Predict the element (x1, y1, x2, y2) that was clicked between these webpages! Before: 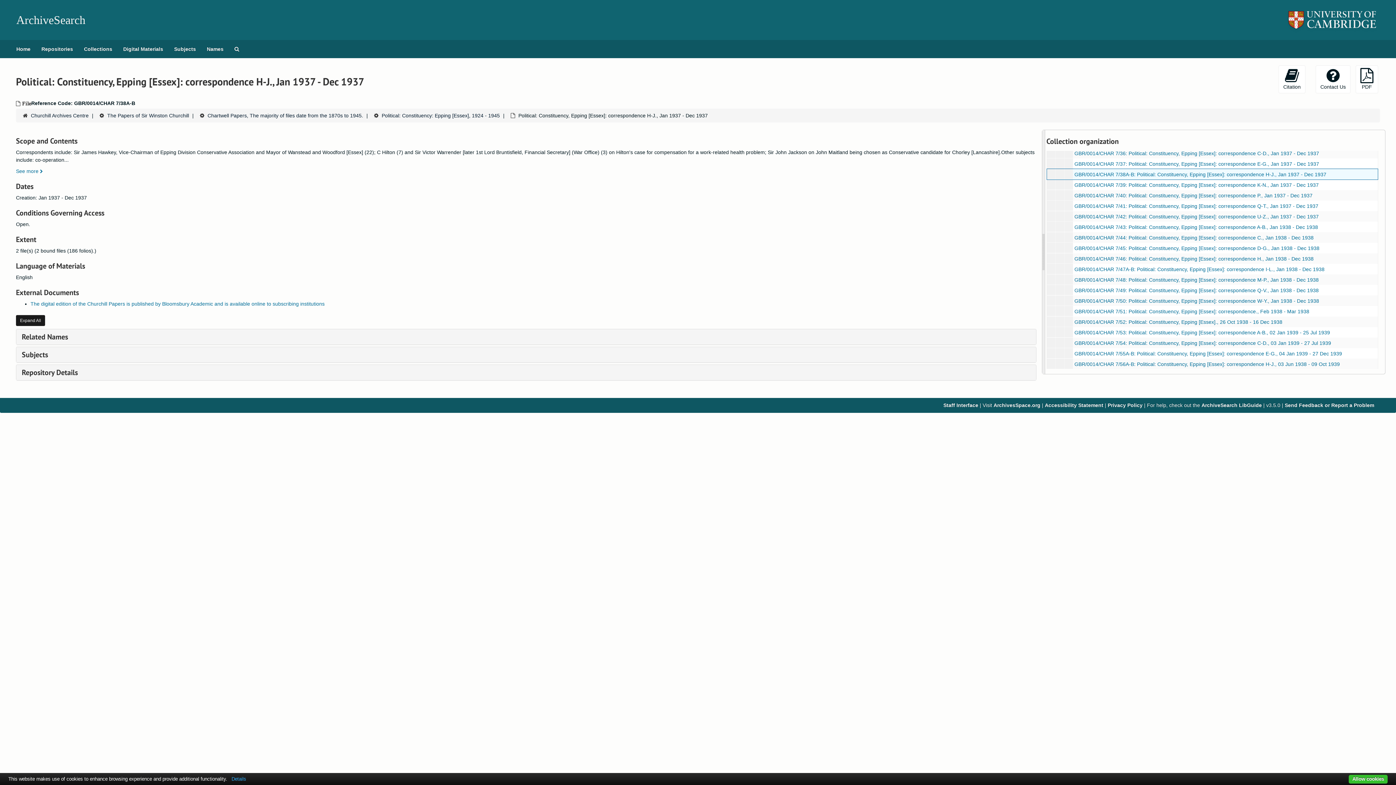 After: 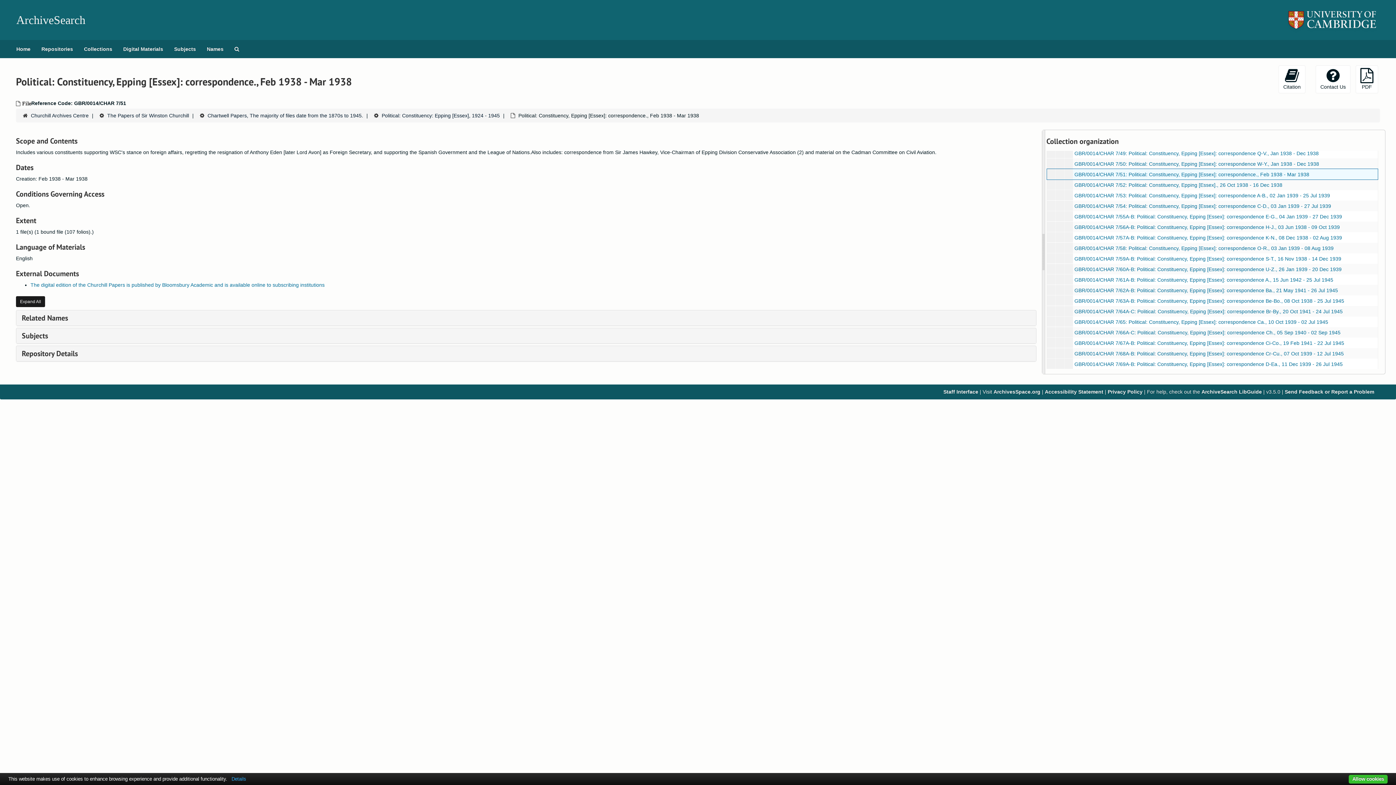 Action: bbox: (1074, 308, 1309, 314) label: GBR/0014/CHAR 7/51: Political: Constituency, Epping [Essex]: correspondence., Feb 1938 - Mar 1938